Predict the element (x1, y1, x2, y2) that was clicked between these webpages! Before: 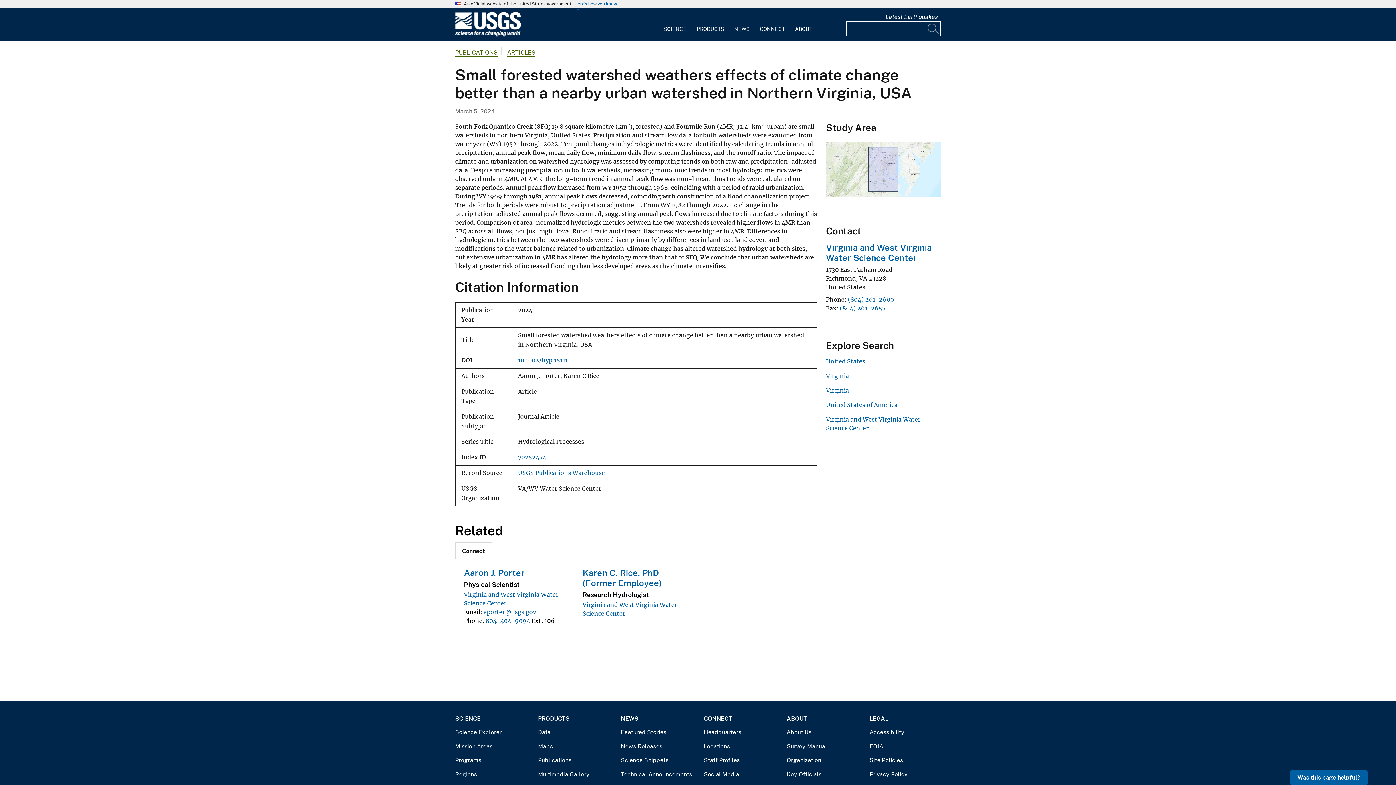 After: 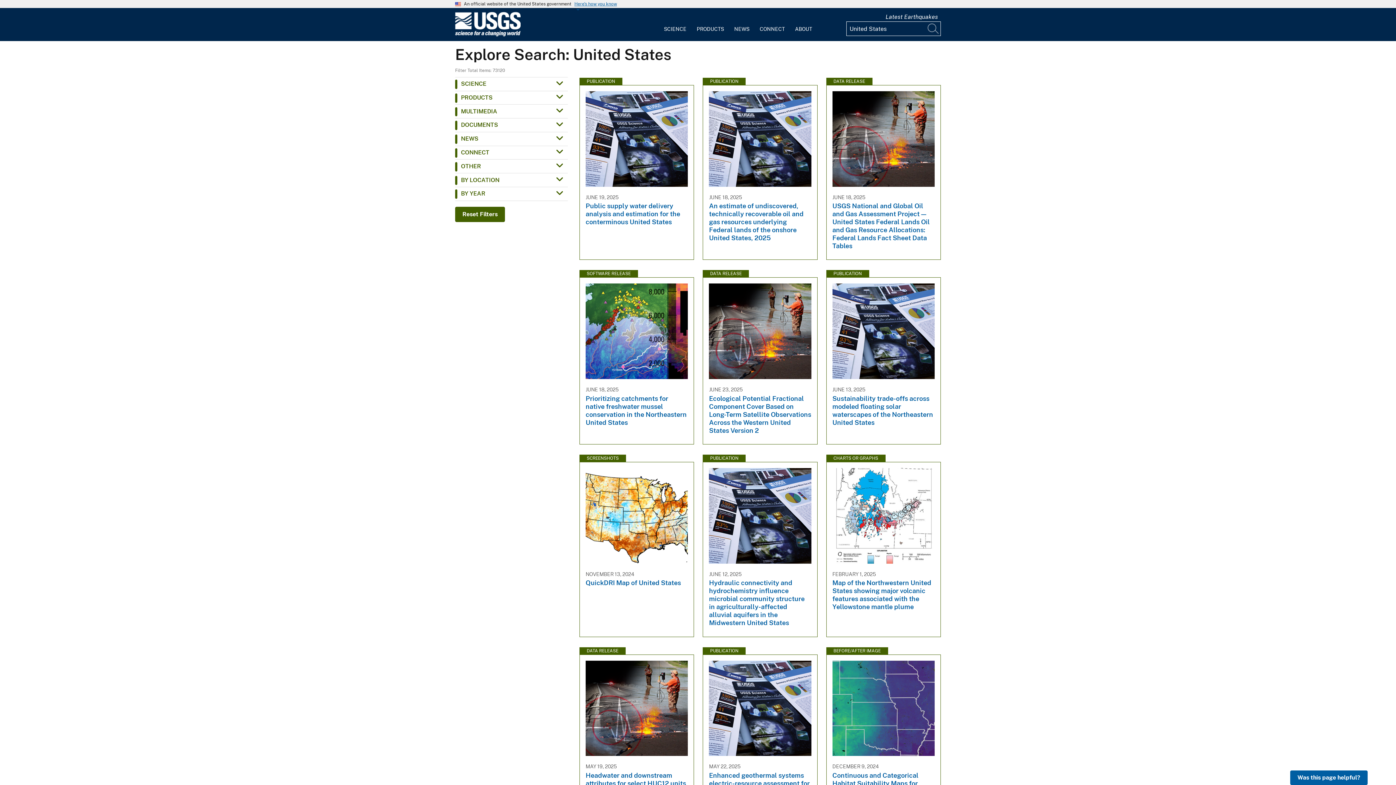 Action: bbox: (826, 357, 865, 365) label: United States